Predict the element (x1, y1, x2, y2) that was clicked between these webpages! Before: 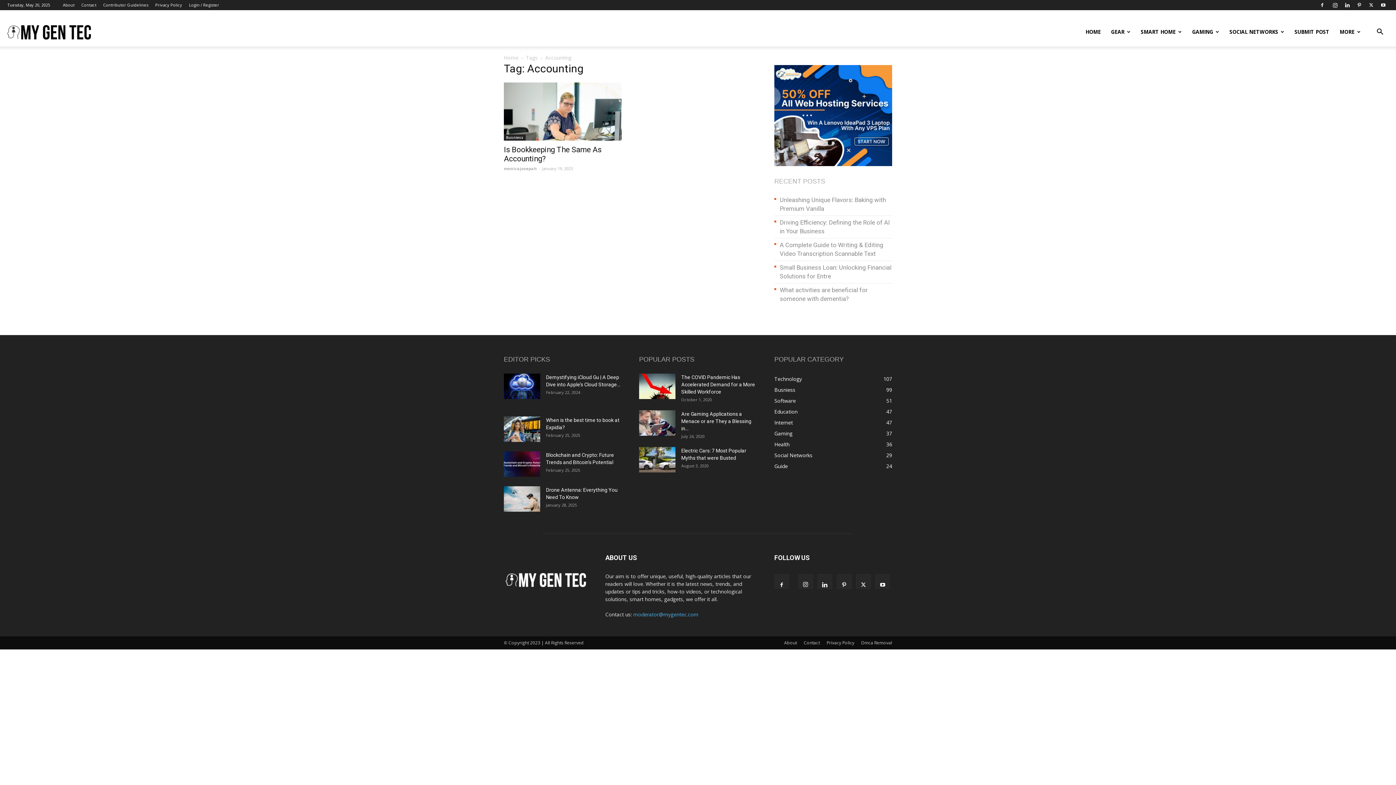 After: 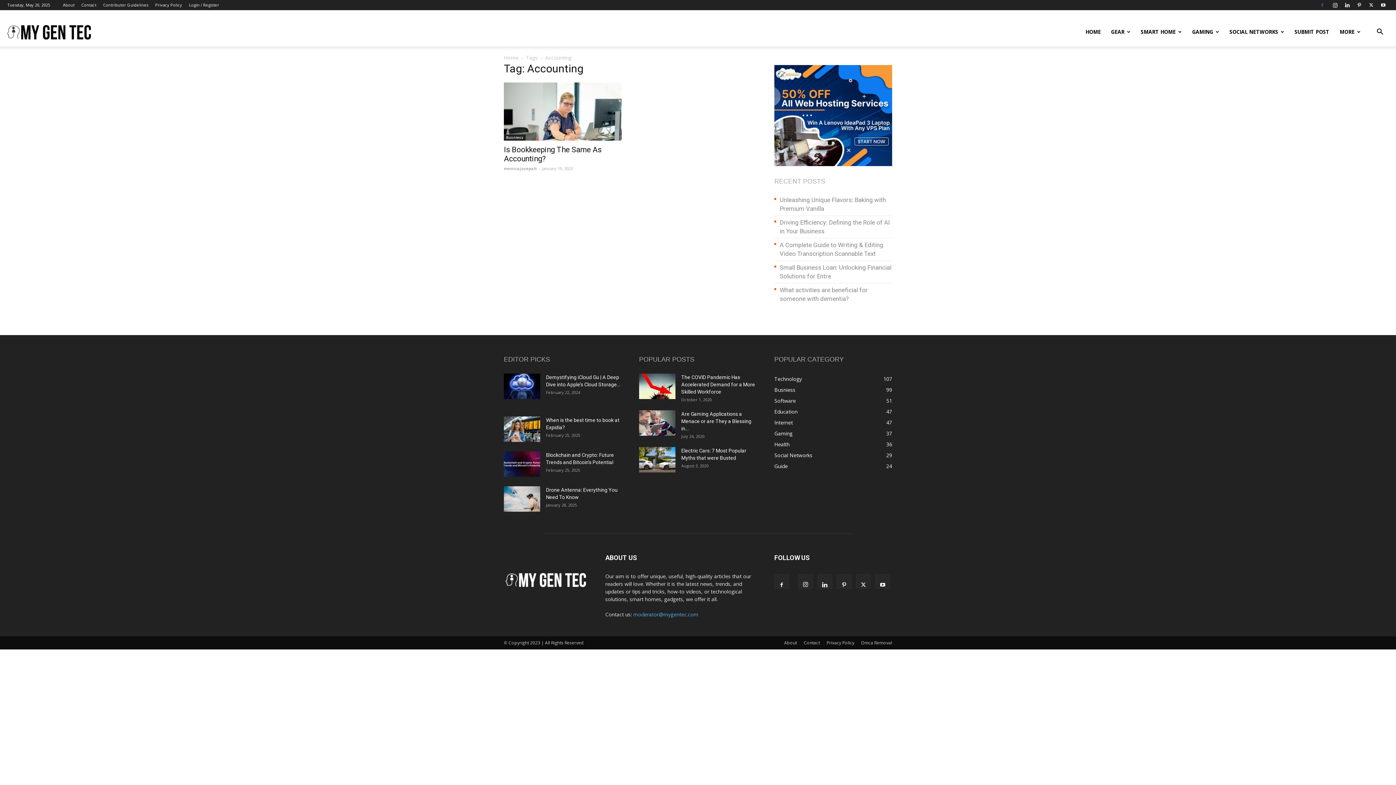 Action: bbox: (1317, 0, 1328, 10)